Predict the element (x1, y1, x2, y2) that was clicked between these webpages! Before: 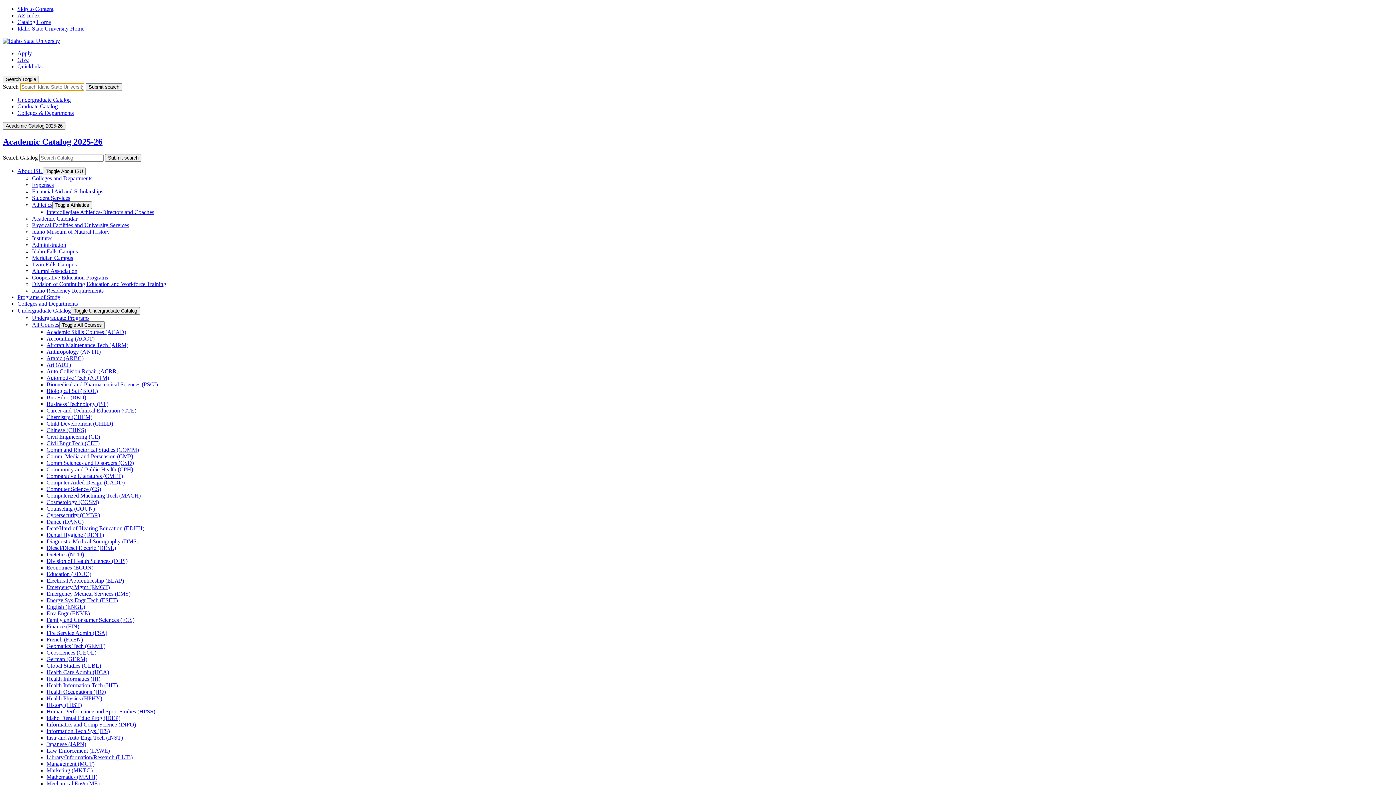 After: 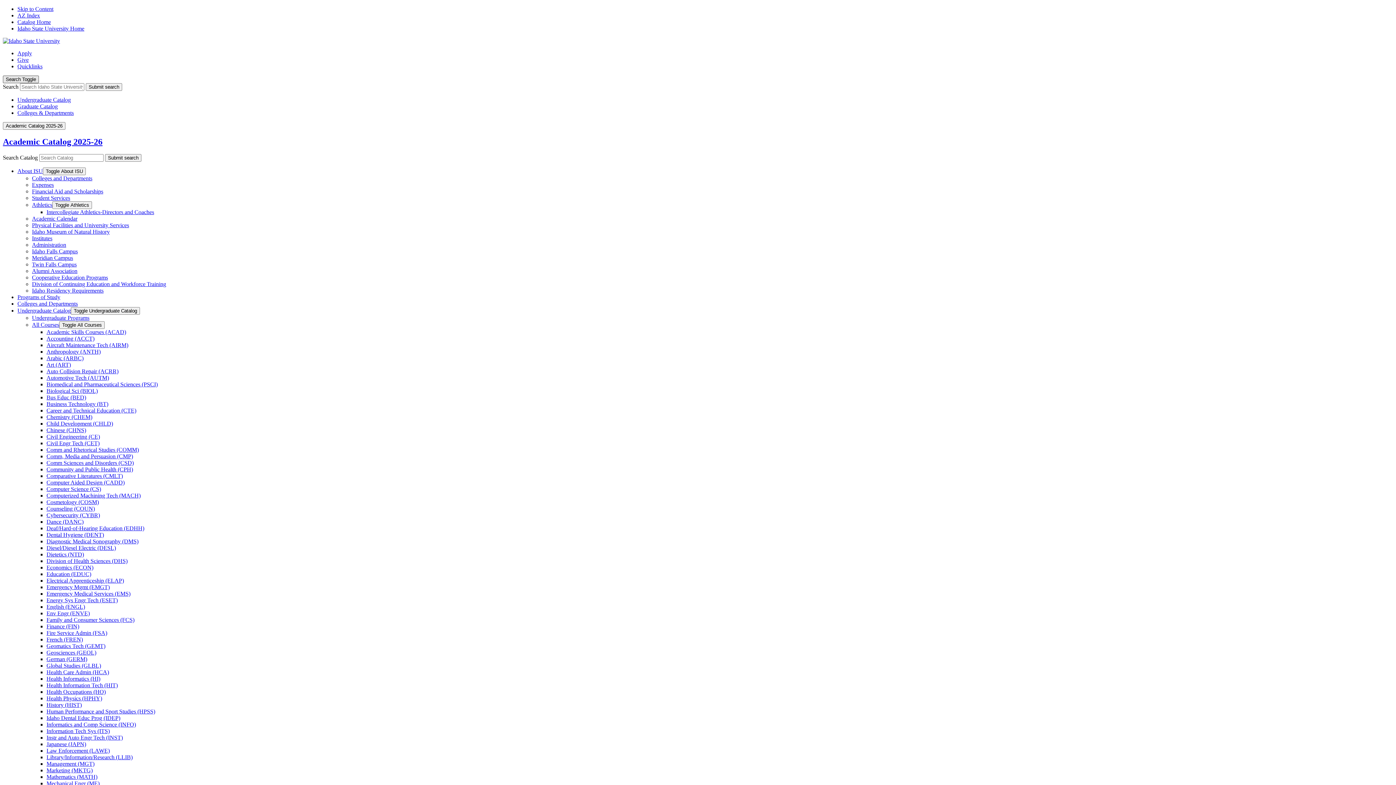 Action: bbox: (2, 75, 38, 83) label: Search Toggle